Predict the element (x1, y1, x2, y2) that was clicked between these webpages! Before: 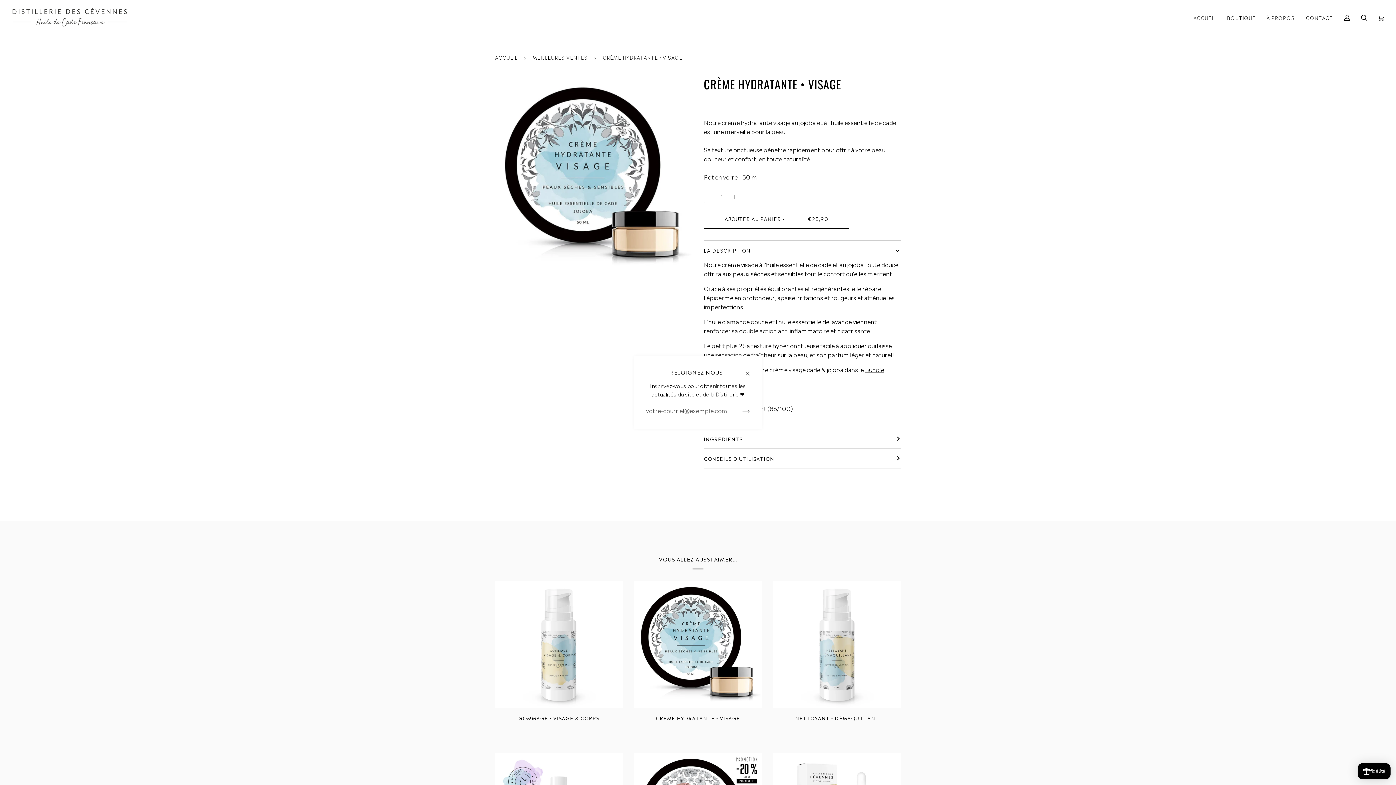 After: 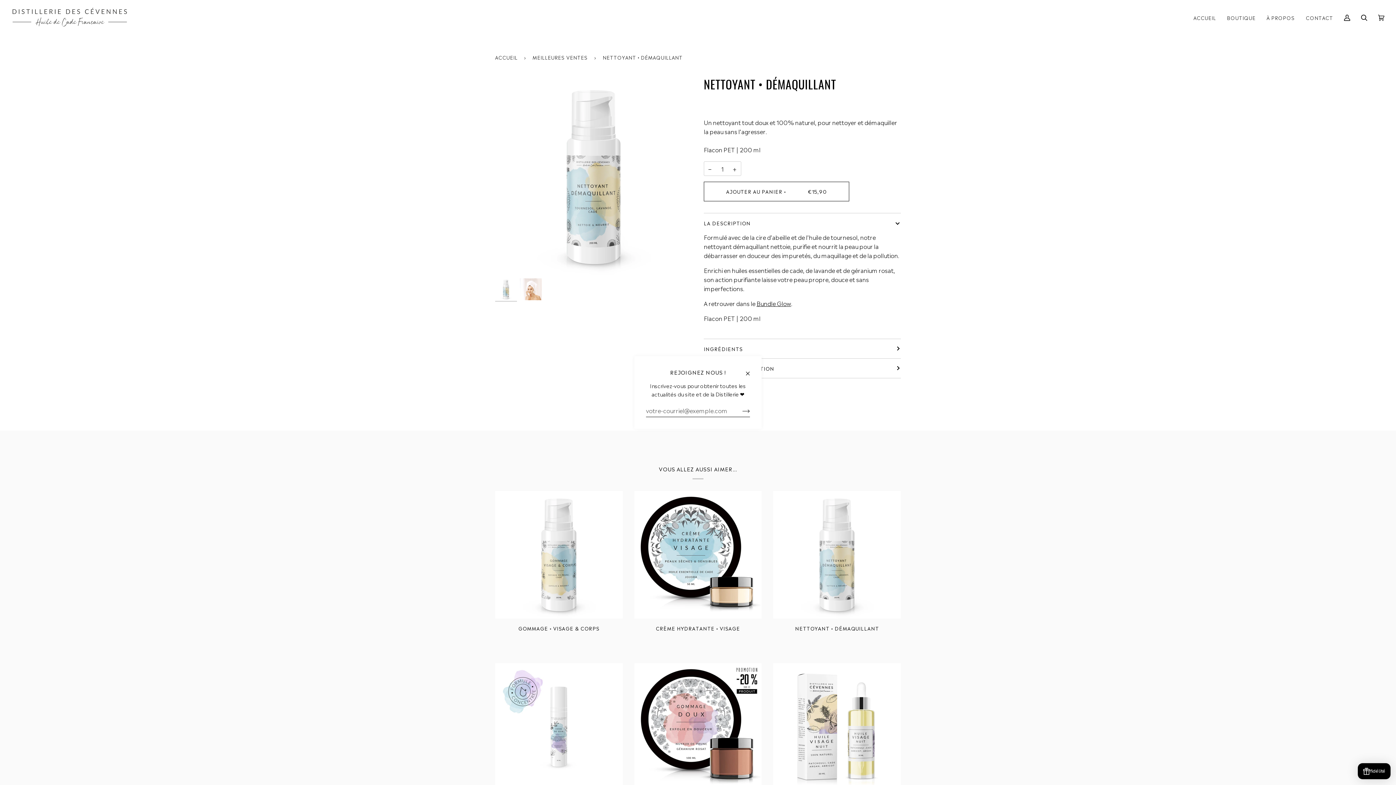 Action: label: NETTOYANT • DÉMAQUILLANT bbox: (773, 711, 901, 734)